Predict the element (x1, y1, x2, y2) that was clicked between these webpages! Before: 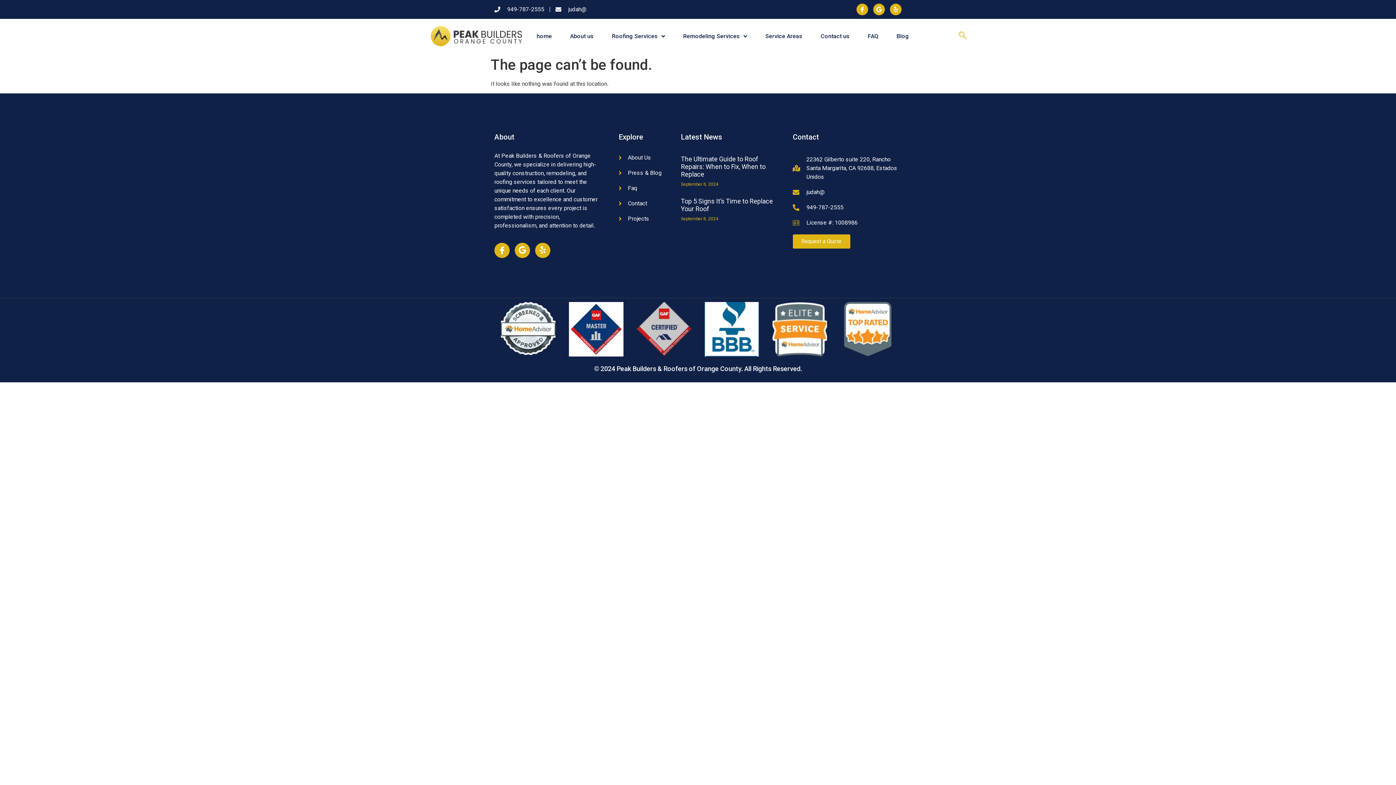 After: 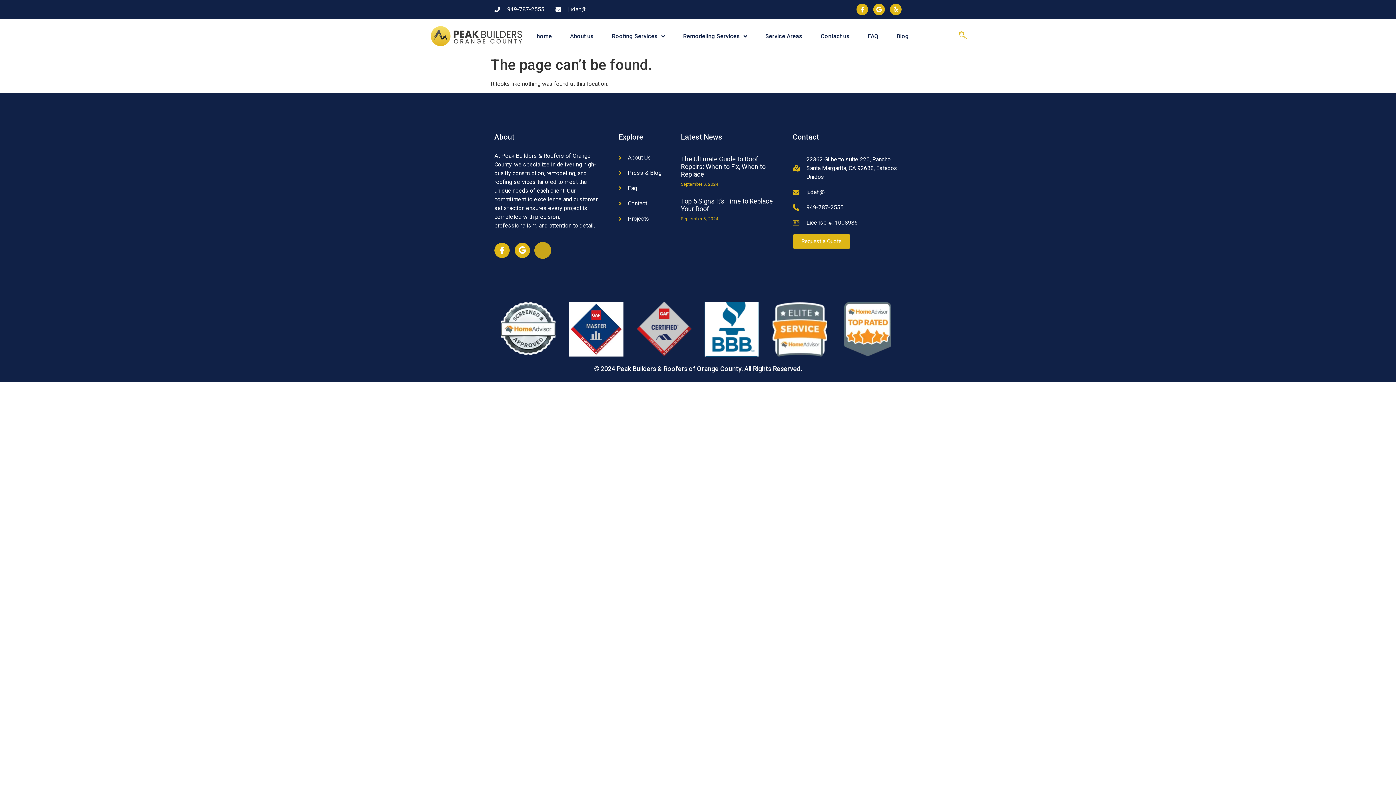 Action: label: Yelp bbox: (535, 242, 550, 258)